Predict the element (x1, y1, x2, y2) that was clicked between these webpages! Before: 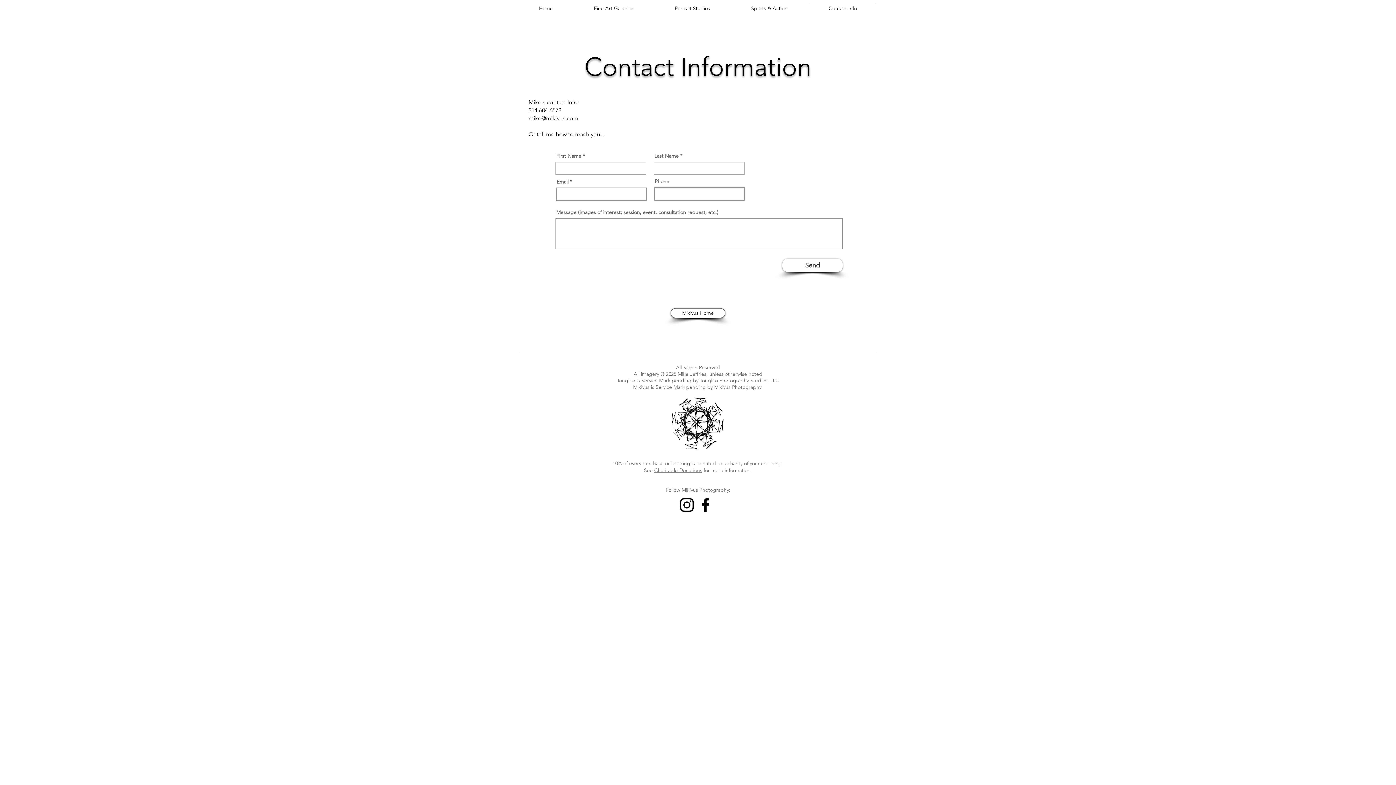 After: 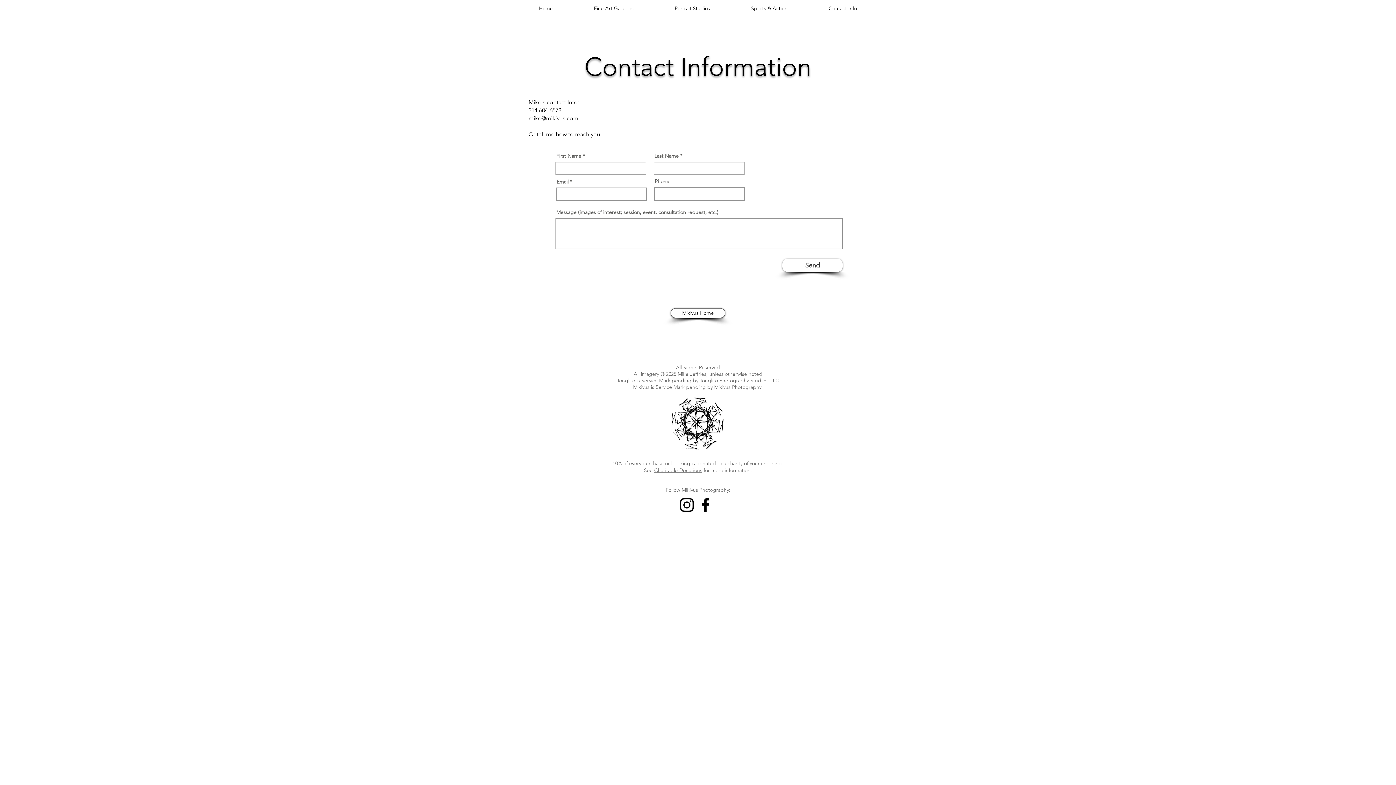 Action: bbox: (655, 2, 729, 13) label: Portrait Studios